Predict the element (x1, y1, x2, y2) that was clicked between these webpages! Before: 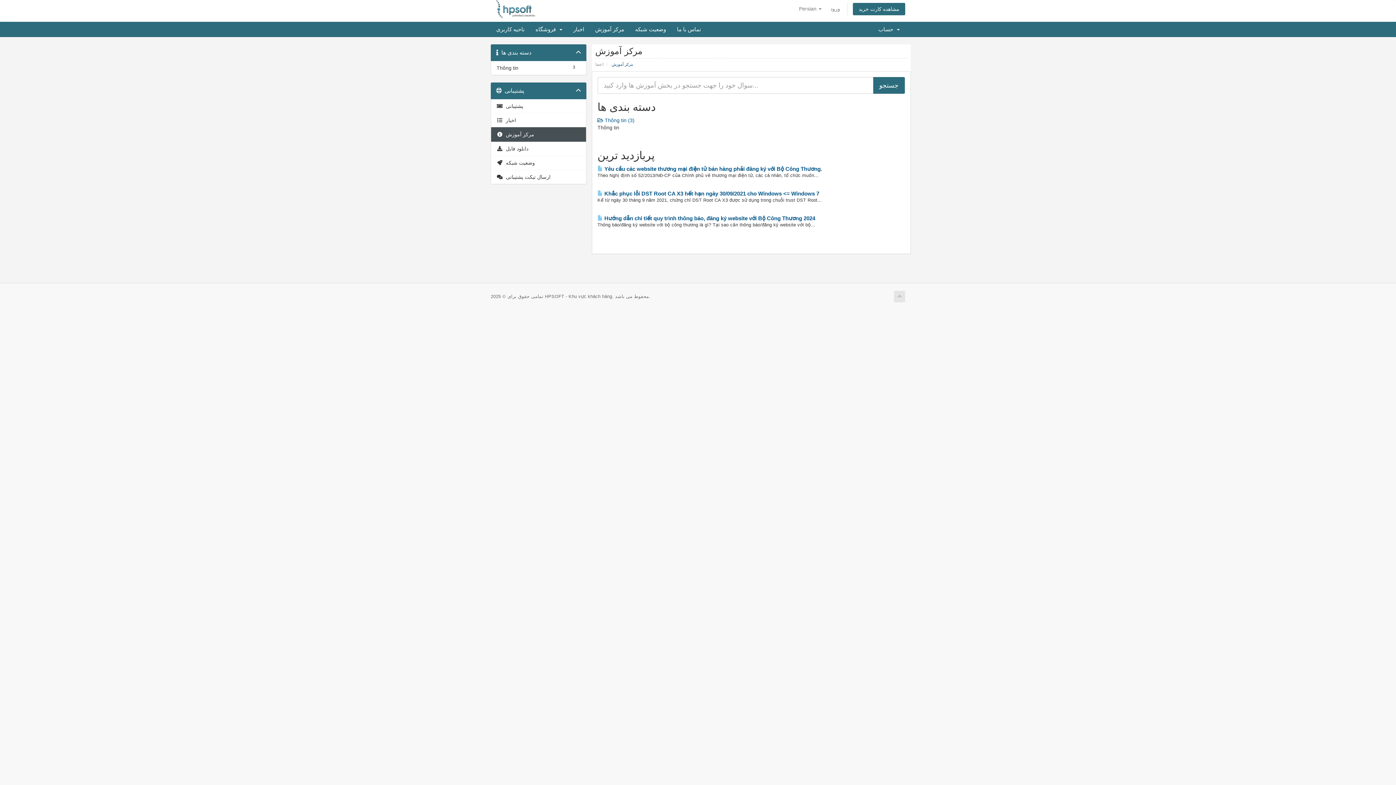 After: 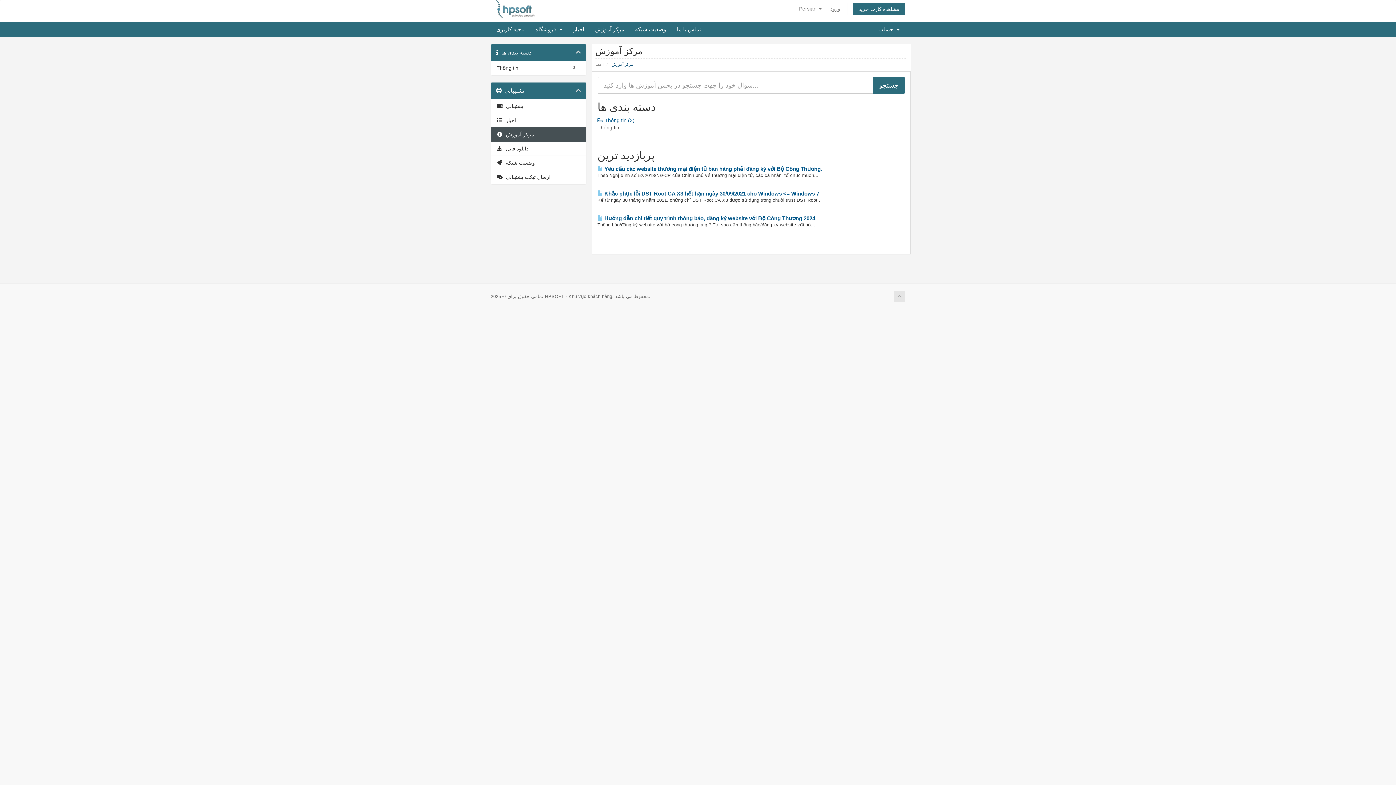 Action: bbox: (894, 290, 905, 302)